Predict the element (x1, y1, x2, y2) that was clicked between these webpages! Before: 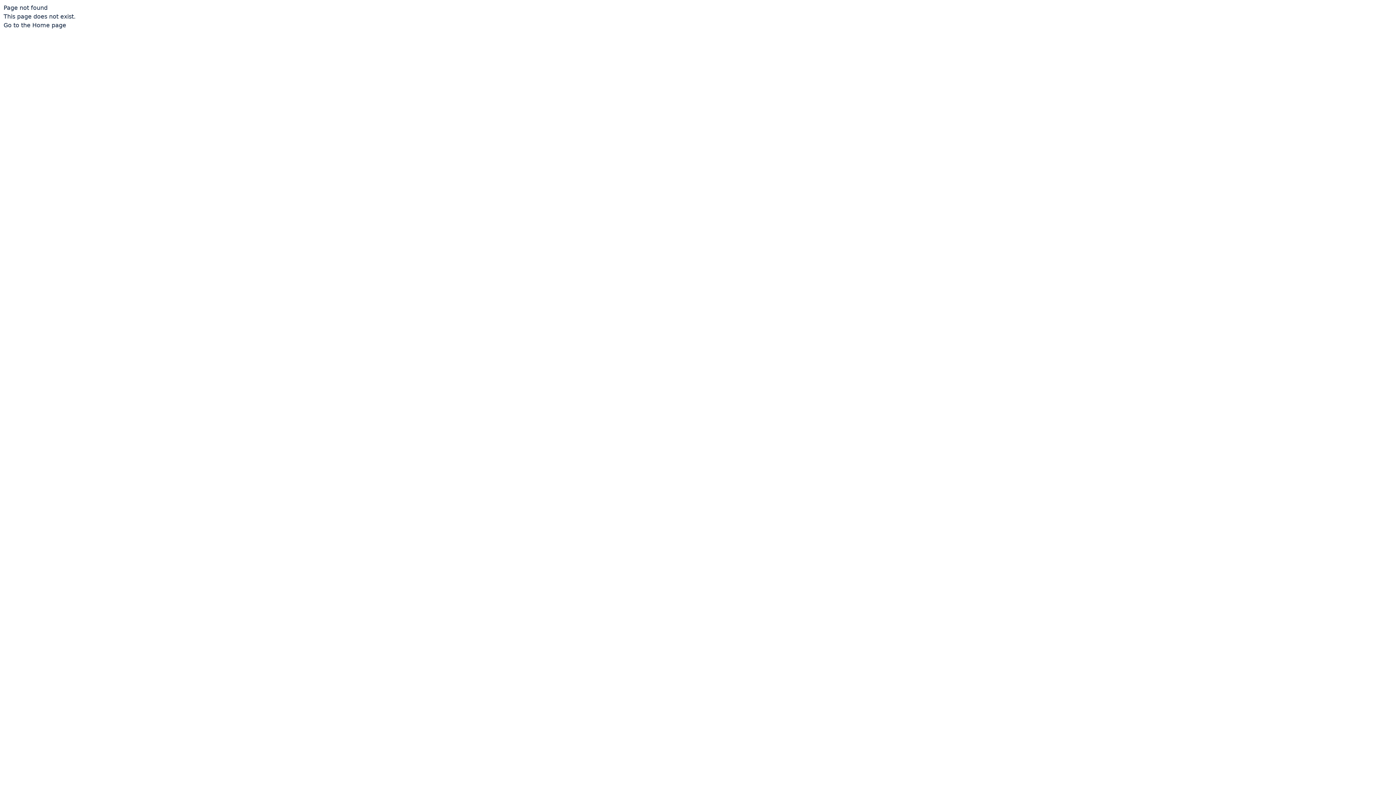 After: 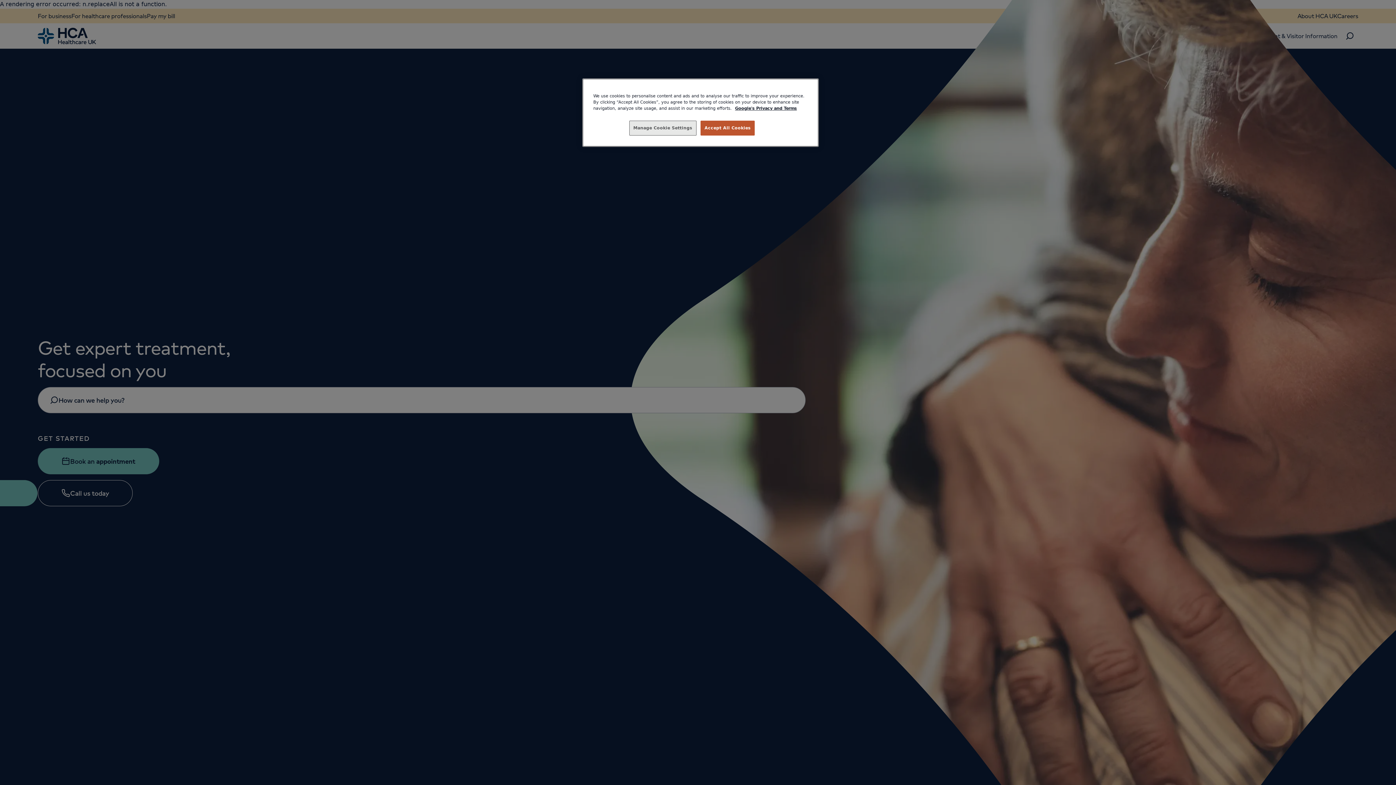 Action: bbox: (3, 21, 66, 28) label: Go to the Home page